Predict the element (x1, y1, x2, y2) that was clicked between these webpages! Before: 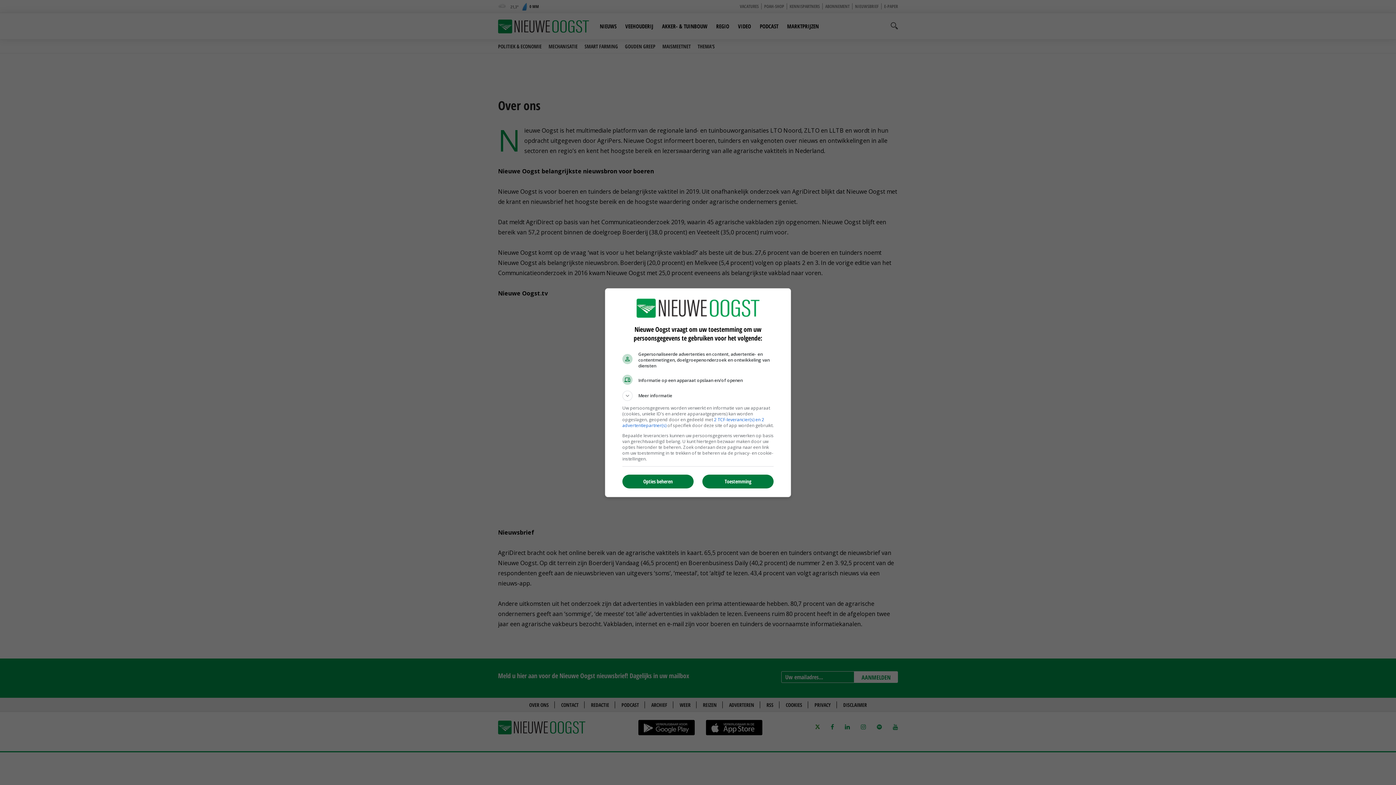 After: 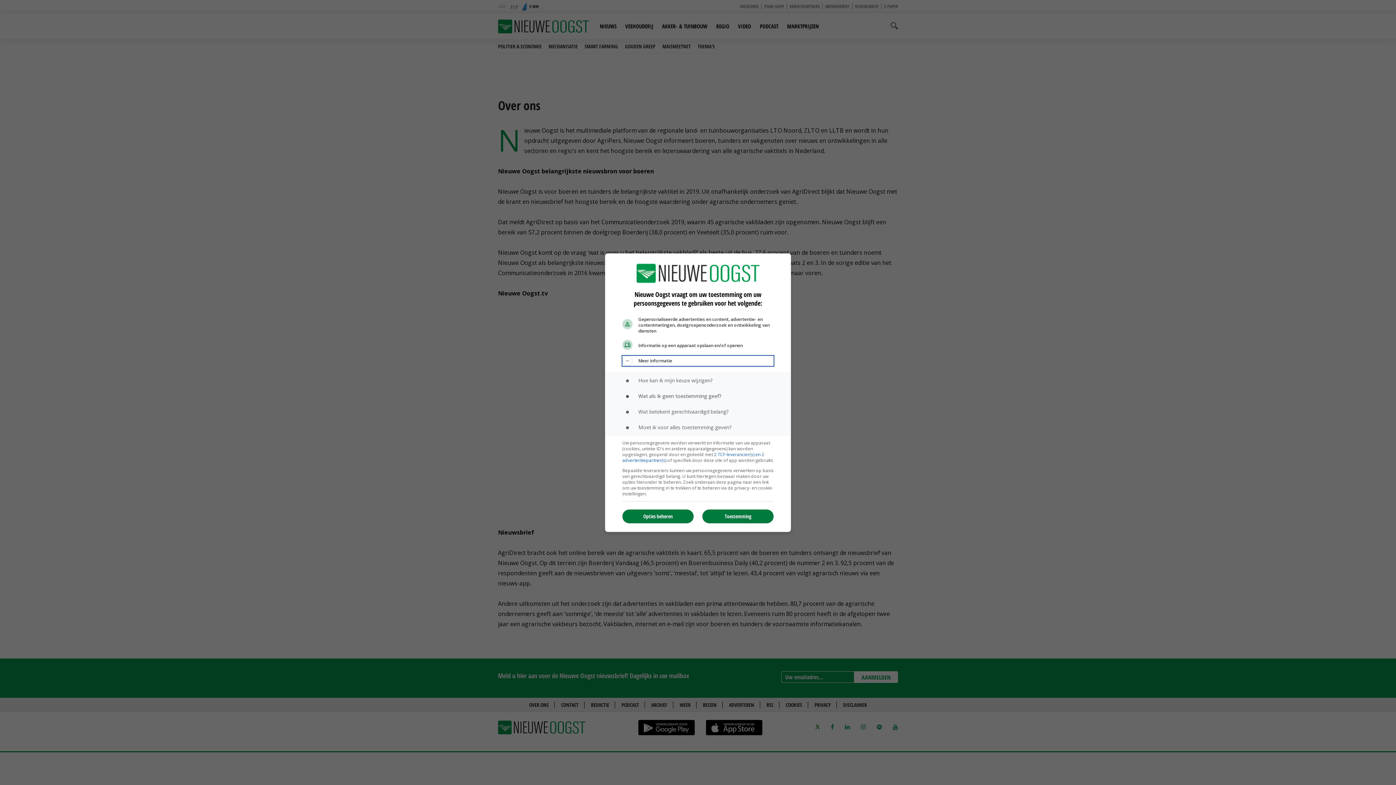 Action: label: Meer informatie bbox: (622, 390, 773, 400)